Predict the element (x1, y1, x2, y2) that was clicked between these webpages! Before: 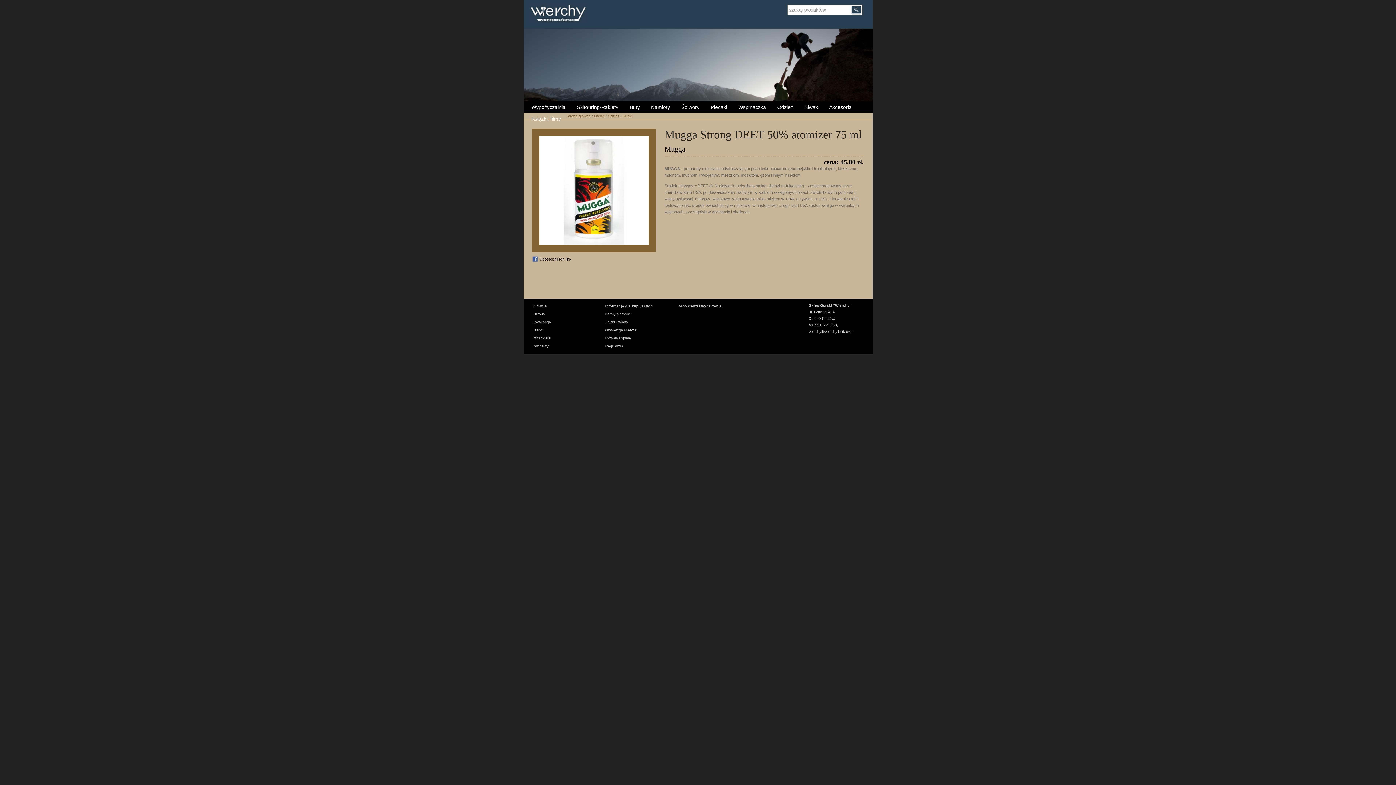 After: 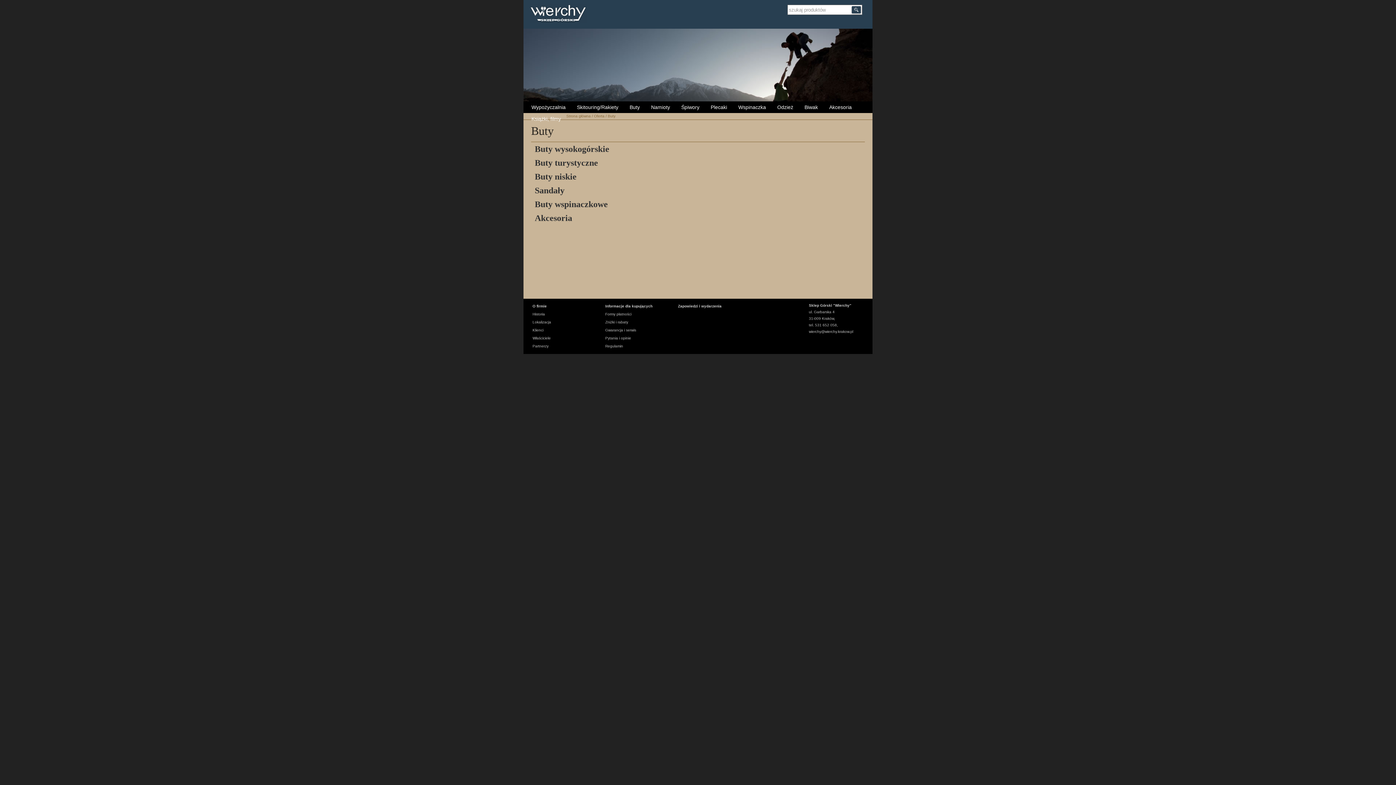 Action: label: Buty bbox: (624, 101, 645, 113)